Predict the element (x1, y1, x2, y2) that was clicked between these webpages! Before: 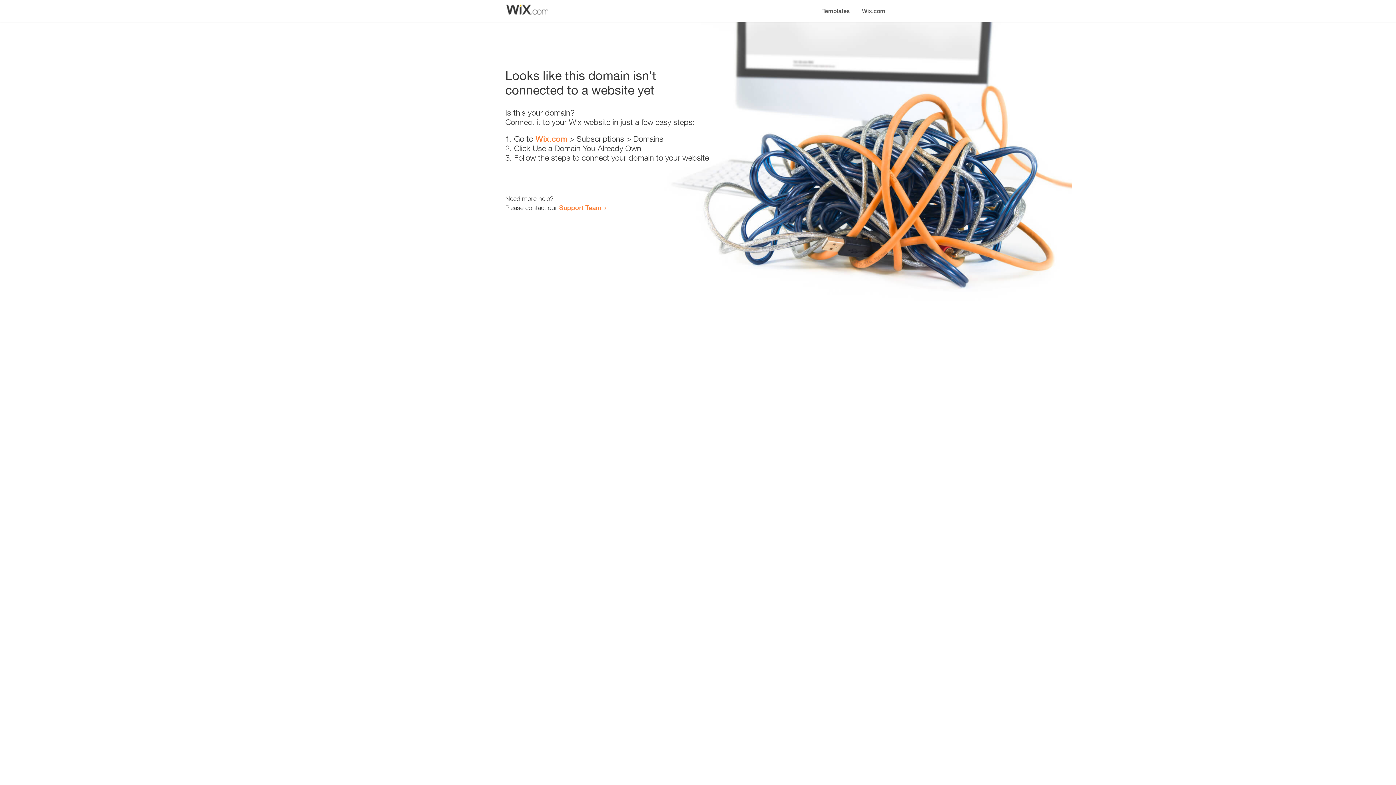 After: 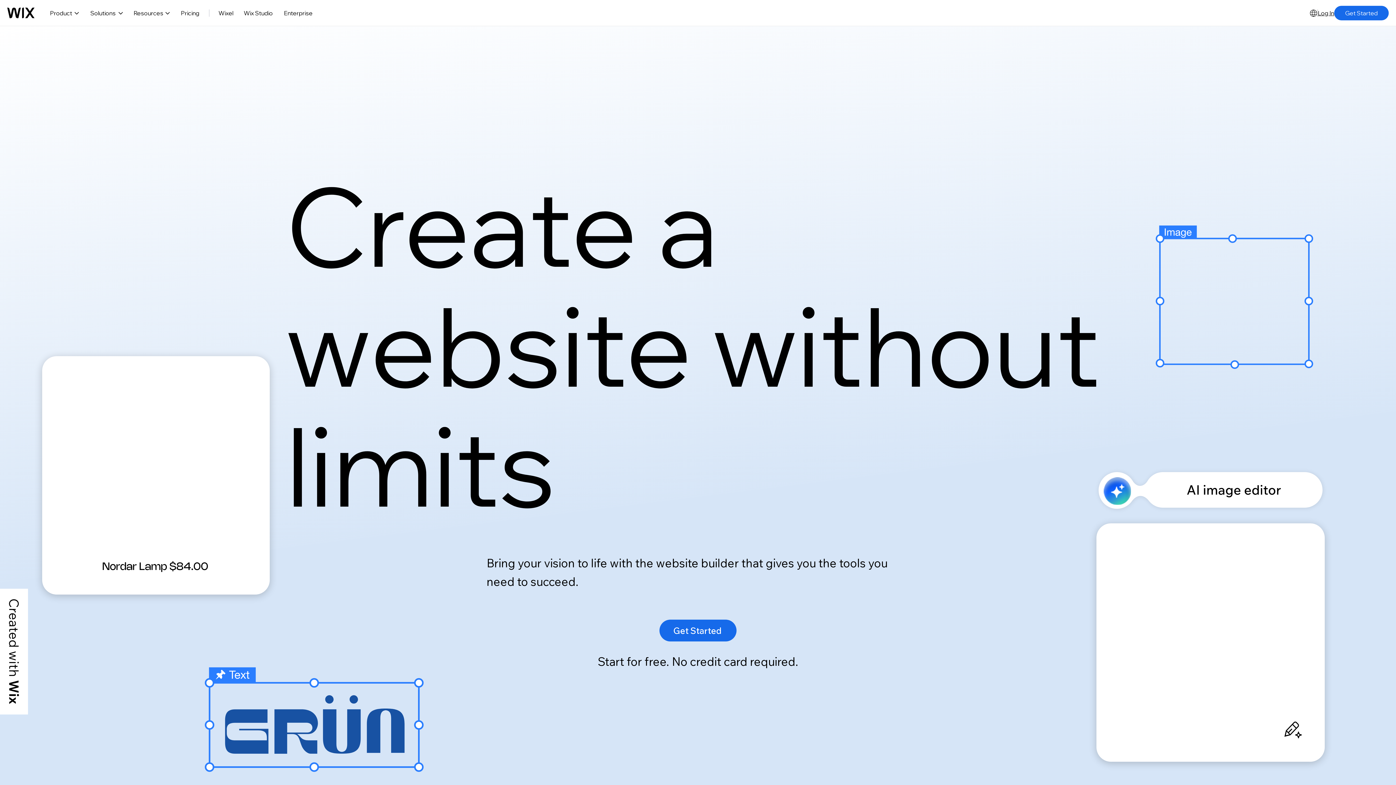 Action: label: Wix.com bbox: (535, 134, 567, 143)